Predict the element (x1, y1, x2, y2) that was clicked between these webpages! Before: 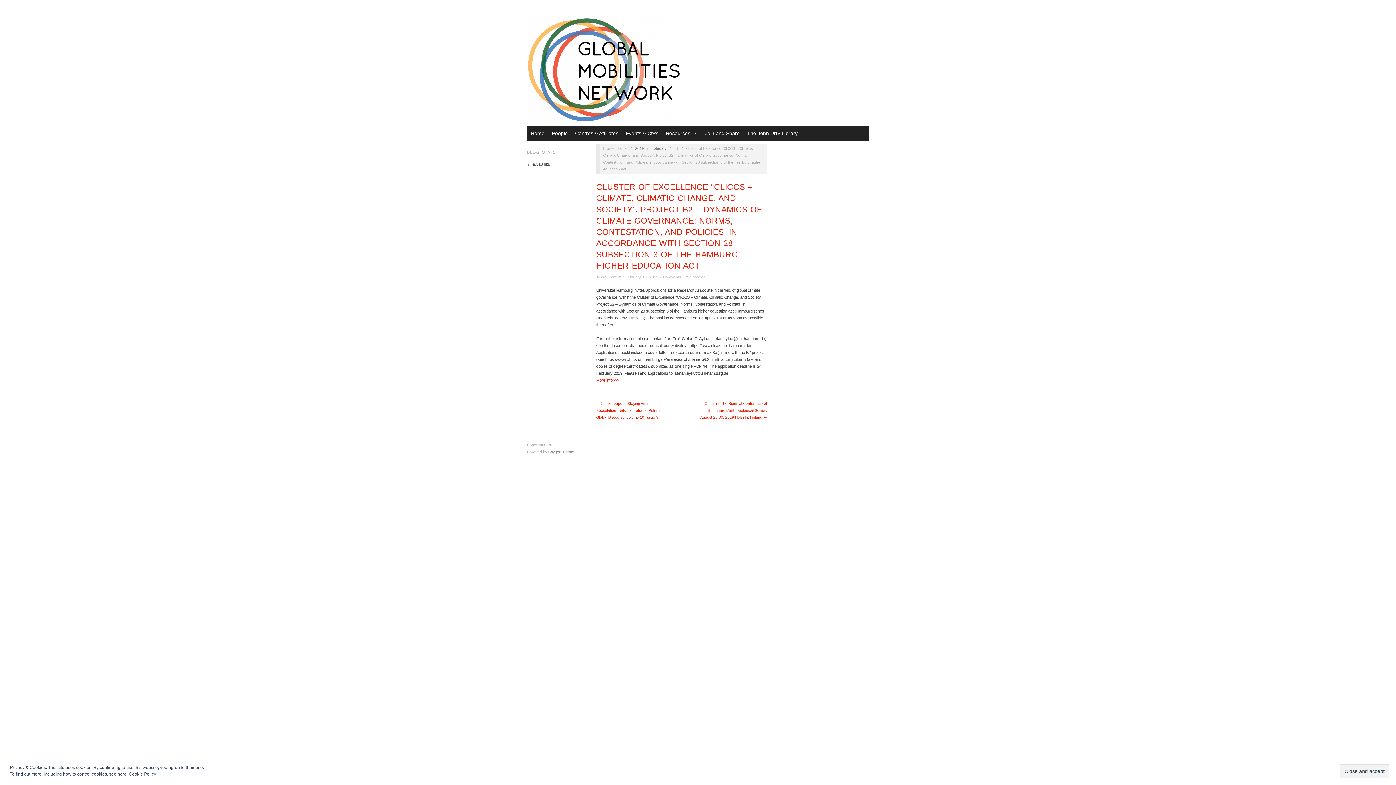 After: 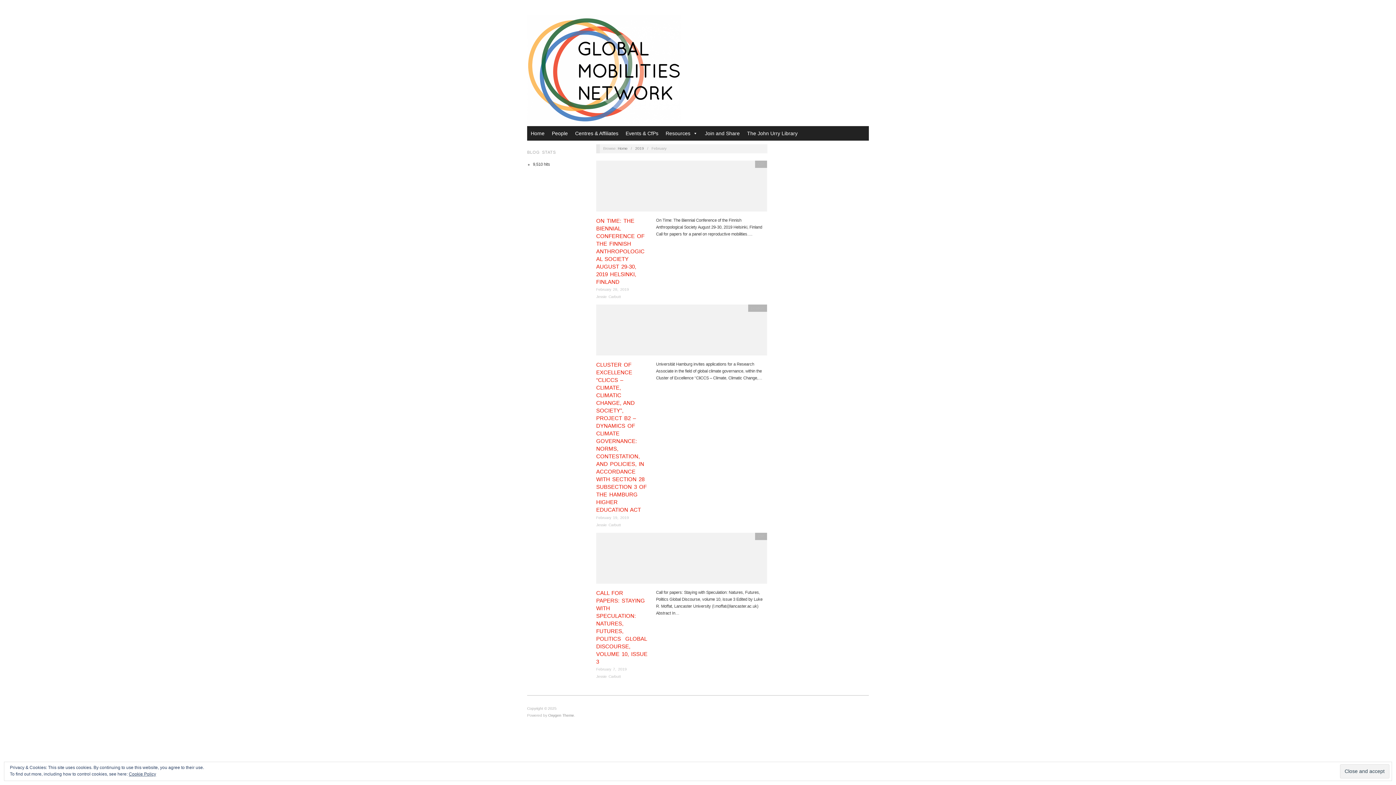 Action: bbox: (651, 146, 666, 150) label: February